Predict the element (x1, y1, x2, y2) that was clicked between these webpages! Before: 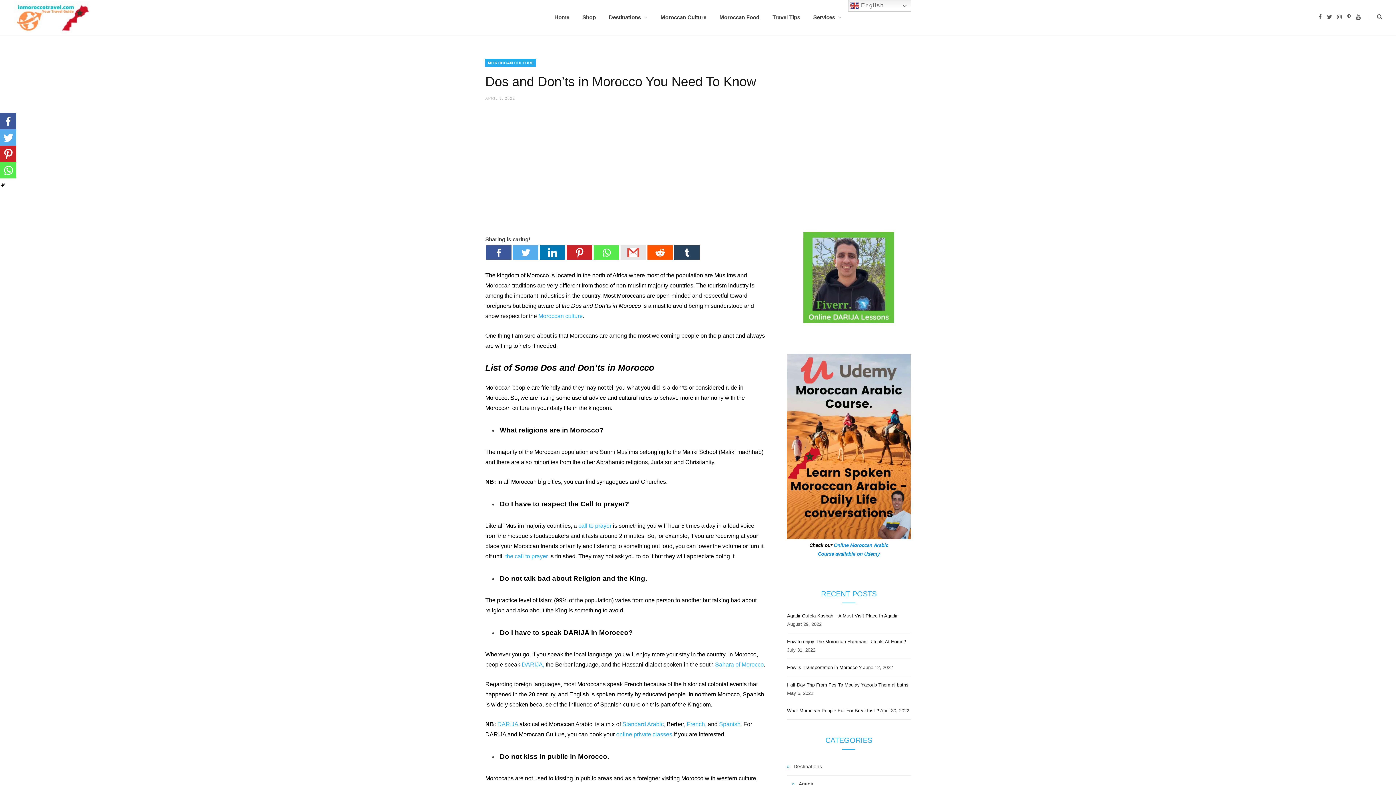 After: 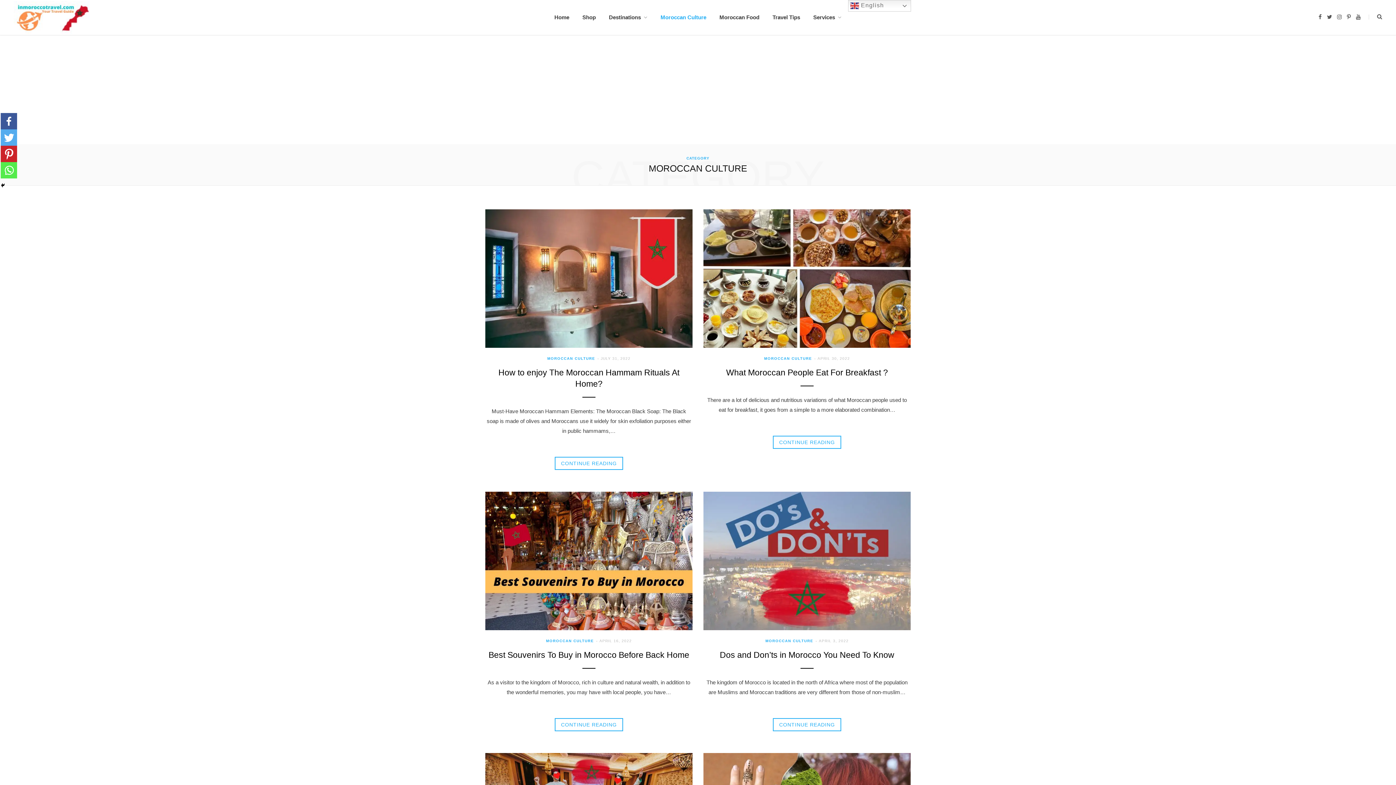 Action: bbox: (485, 58, 536, 66) label: MOROCCAN CULTURE